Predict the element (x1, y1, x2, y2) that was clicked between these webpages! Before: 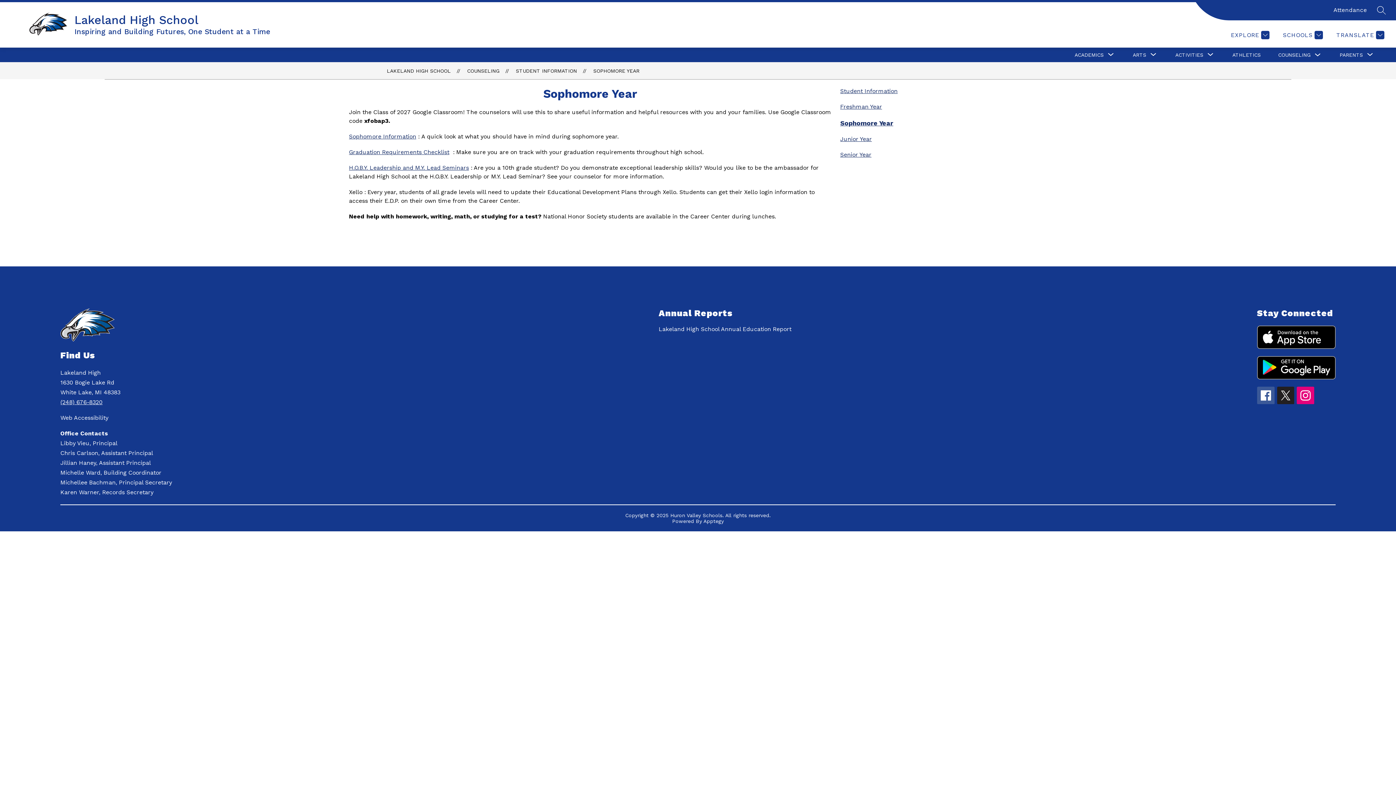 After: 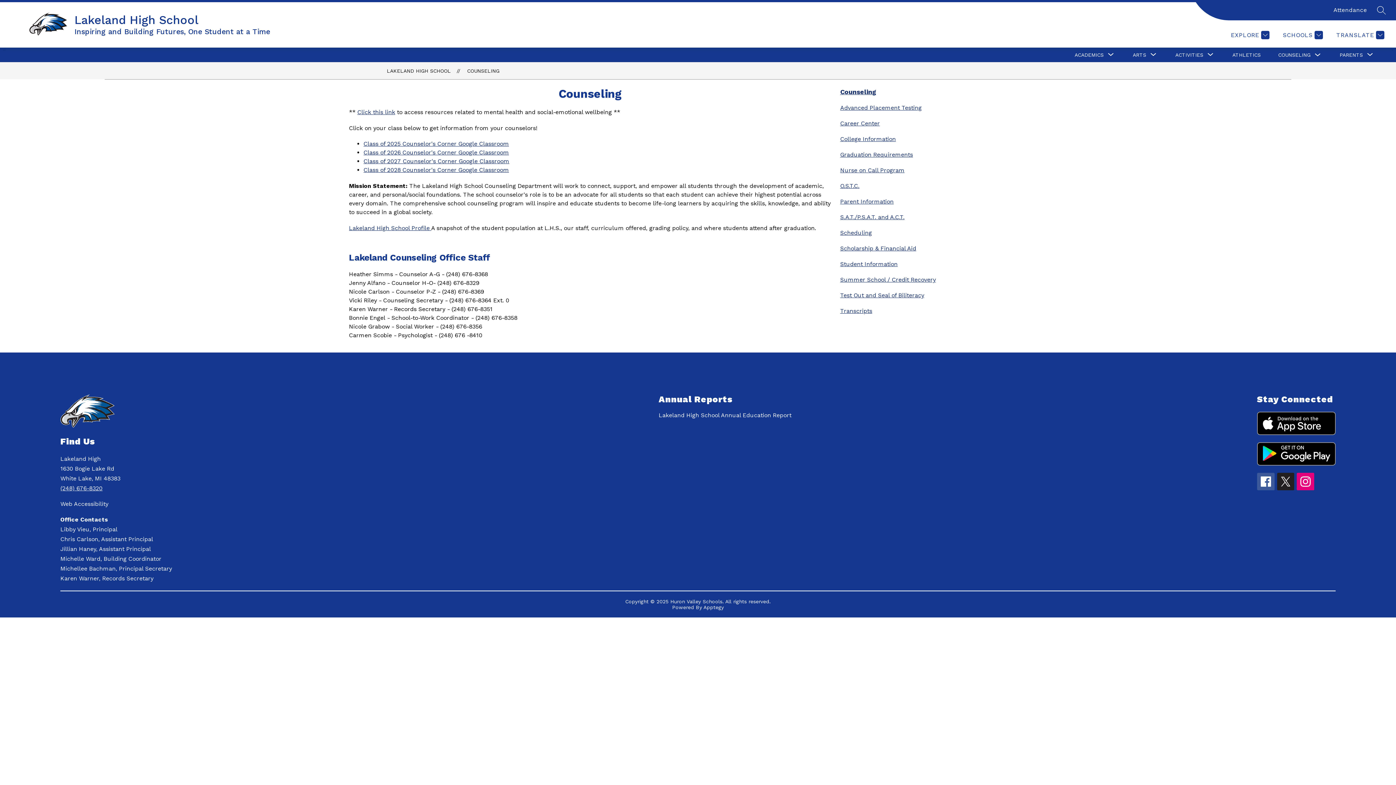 Action: label: COUNSELING bbox: (1278, 52, 1310, 57)